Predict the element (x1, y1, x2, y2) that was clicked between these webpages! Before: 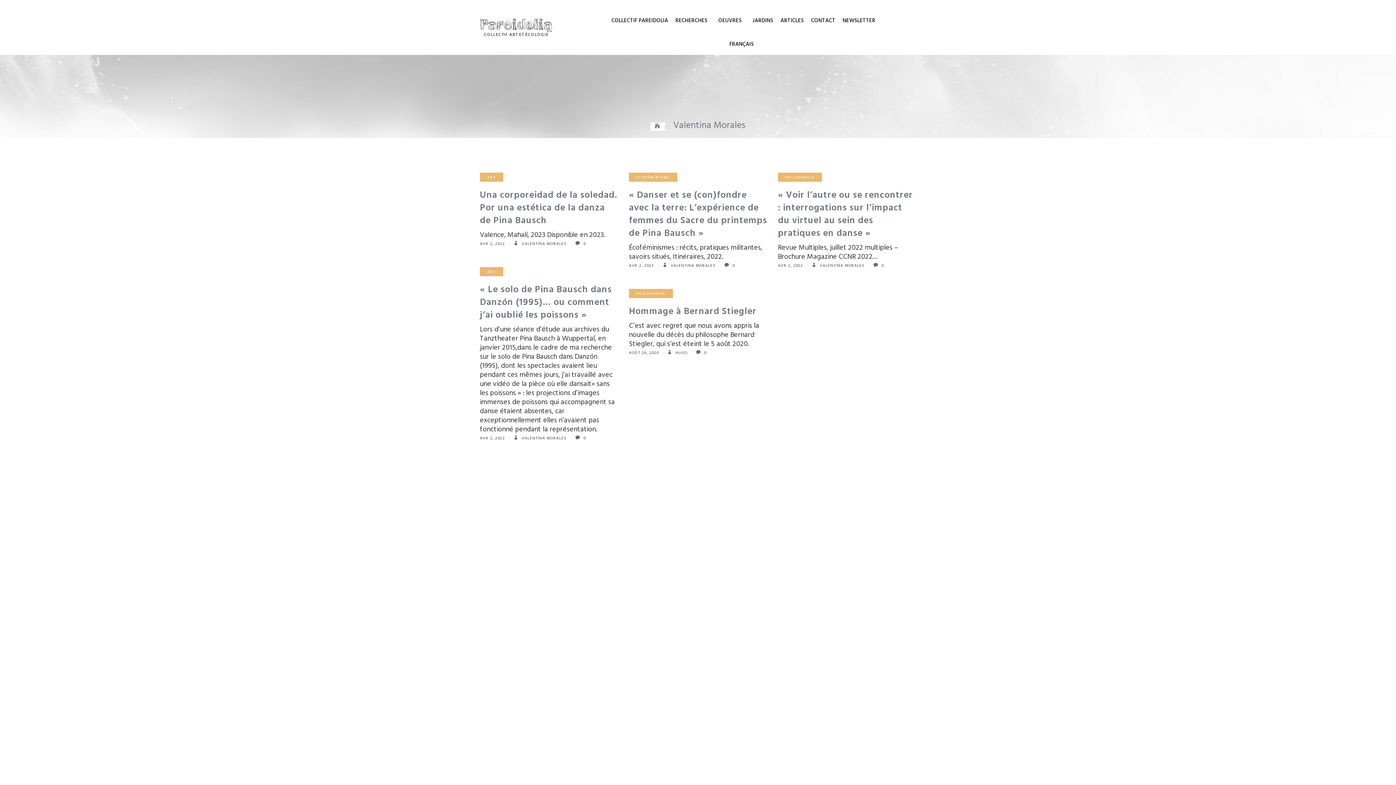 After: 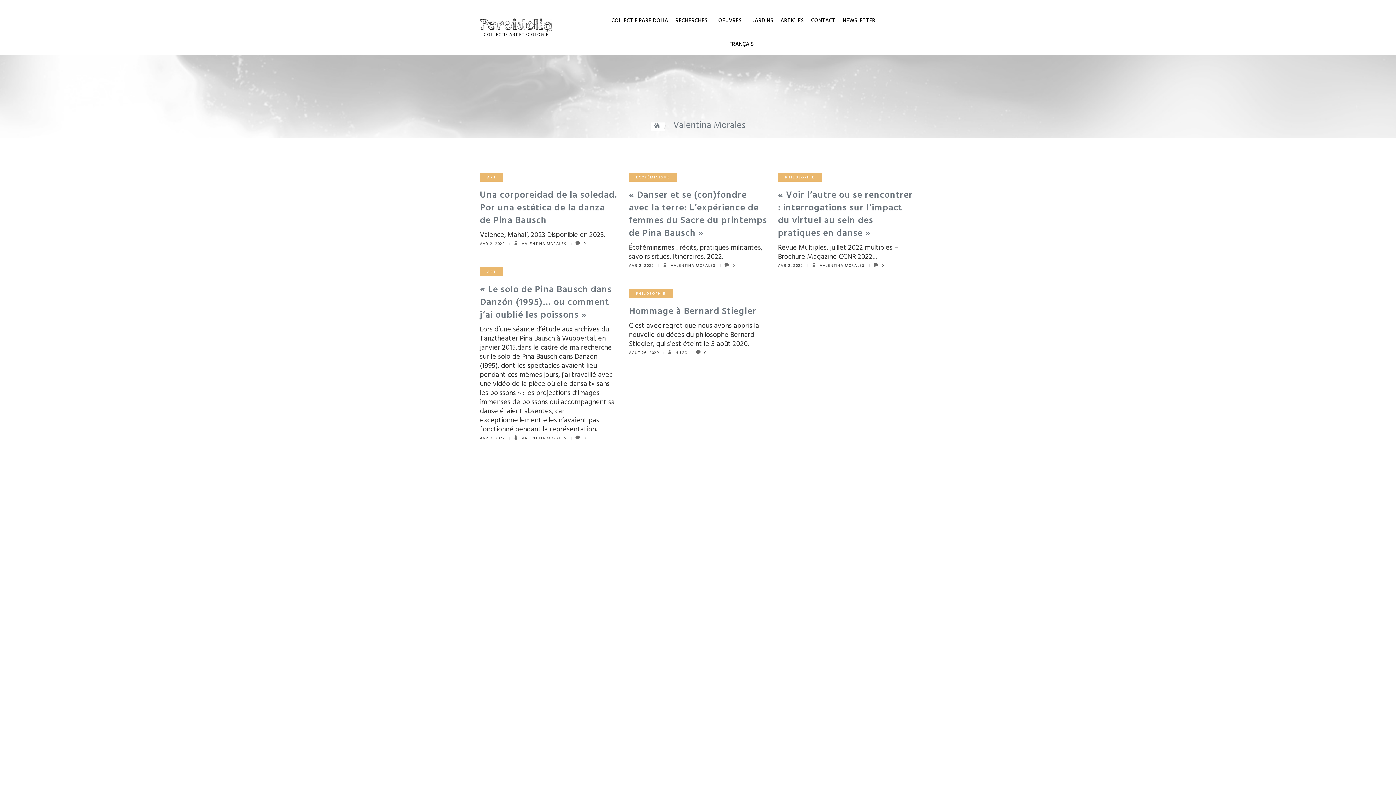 Action: bbox: (812, 262, 865, 269) label:  VALENTINA MORALES